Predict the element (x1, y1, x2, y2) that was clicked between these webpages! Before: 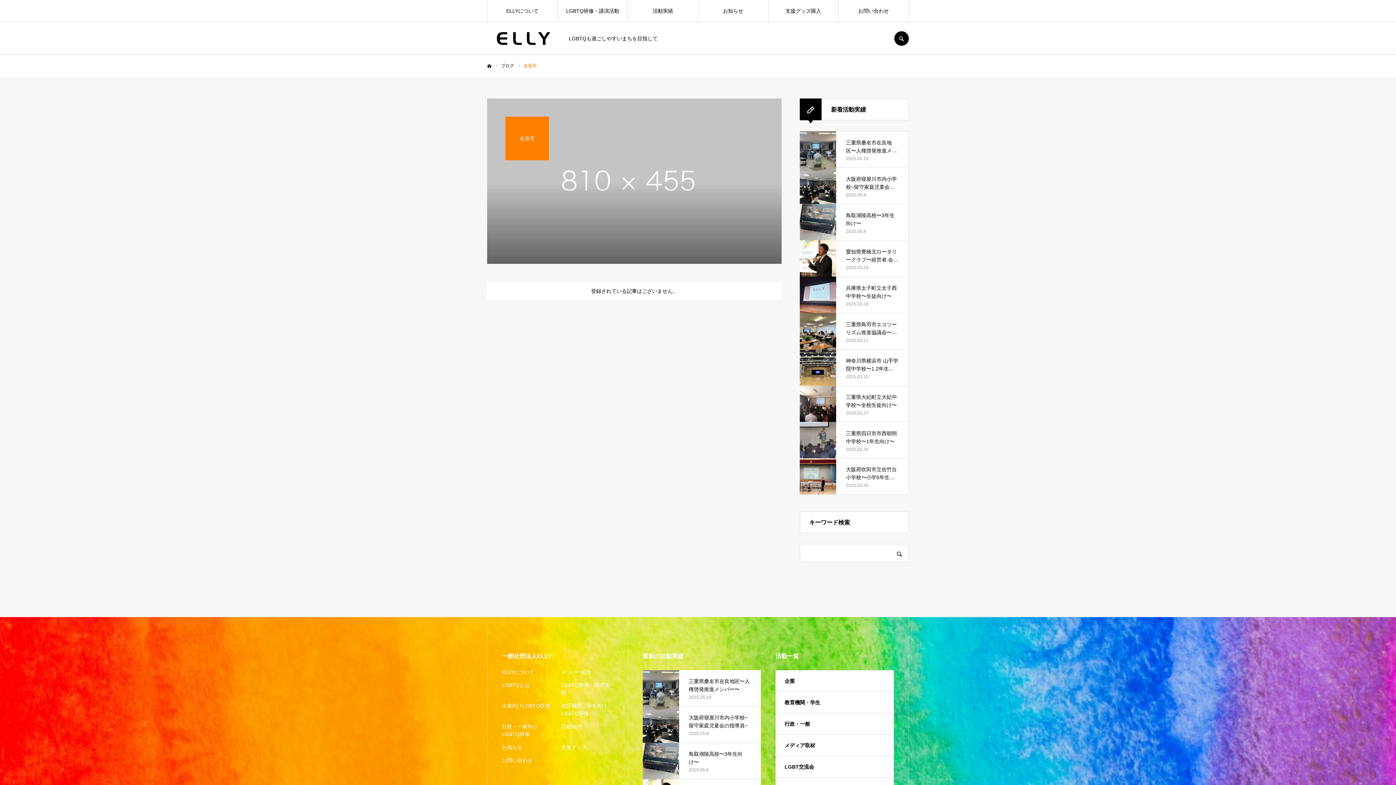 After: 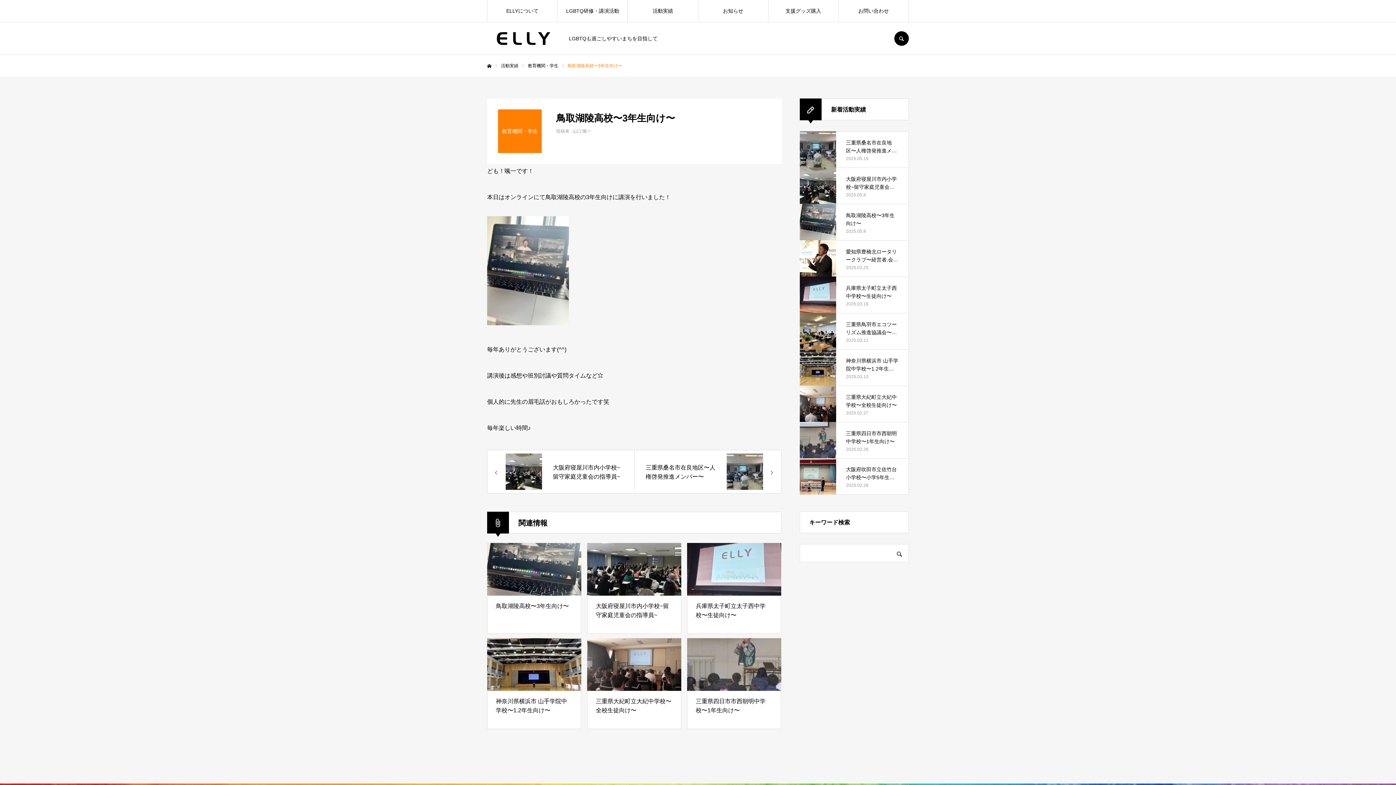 Action: label: 鳥取湖陵高校〜3年生向け〜

2025.05.9 bbox: (800, 204, 909, 240)